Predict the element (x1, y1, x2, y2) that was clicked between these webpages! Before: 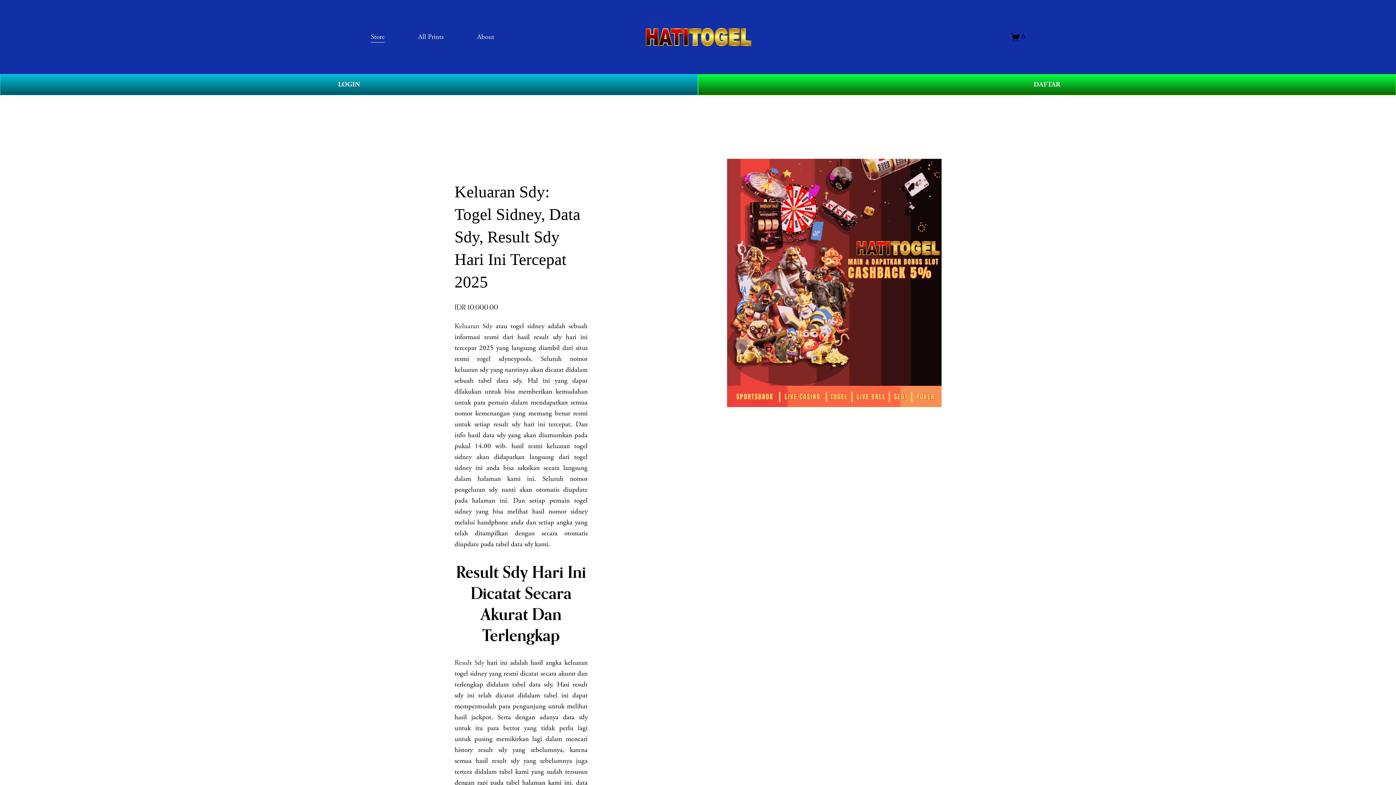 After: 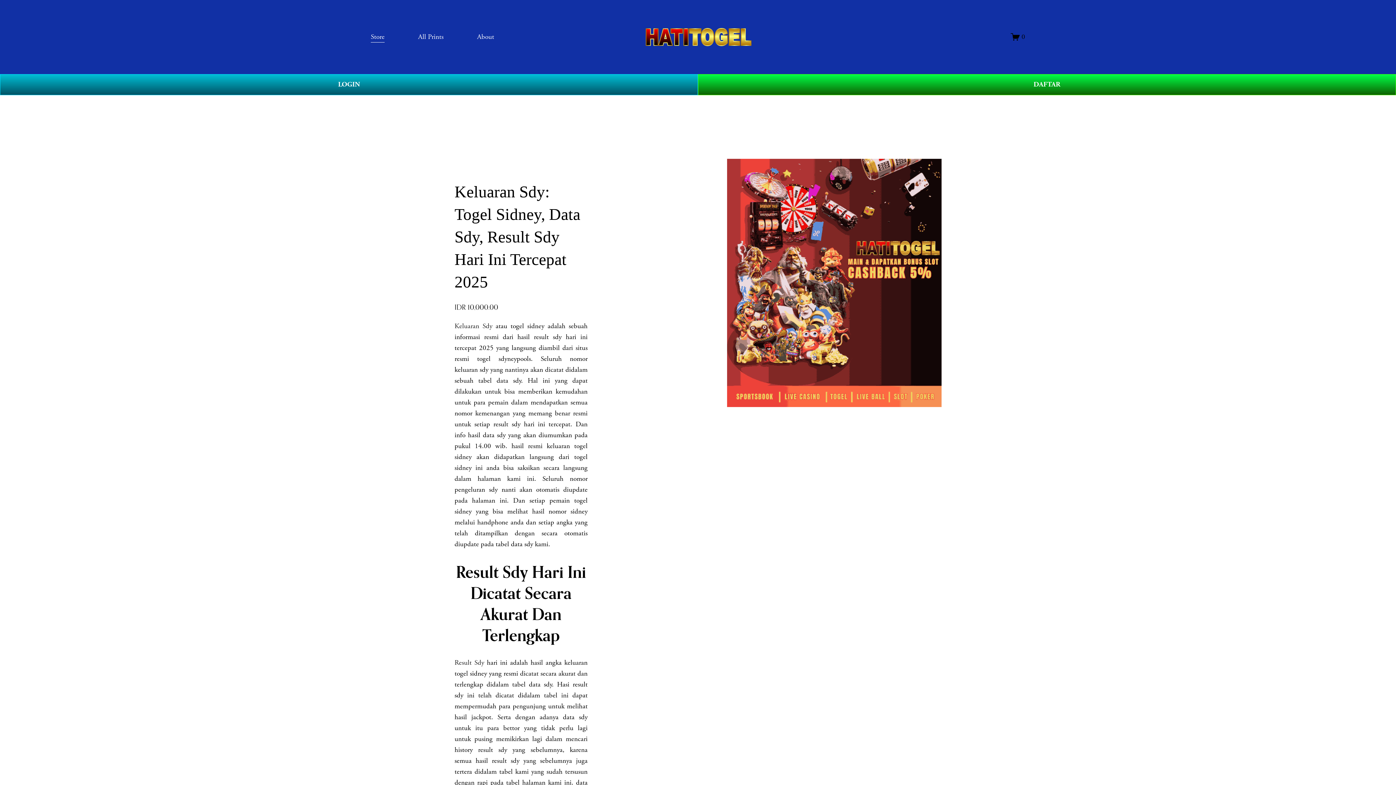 Action: label: About bbox: (477, 30, 494, 43)